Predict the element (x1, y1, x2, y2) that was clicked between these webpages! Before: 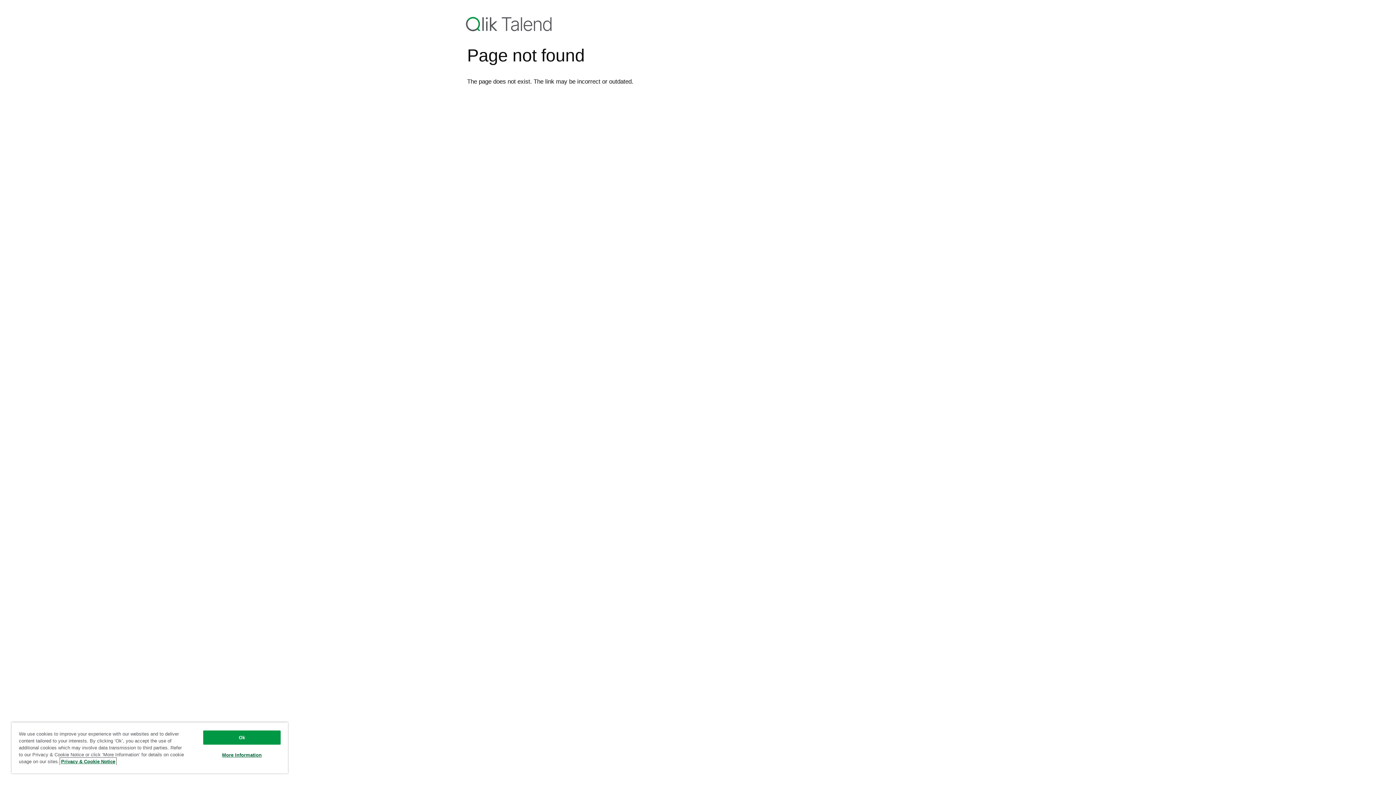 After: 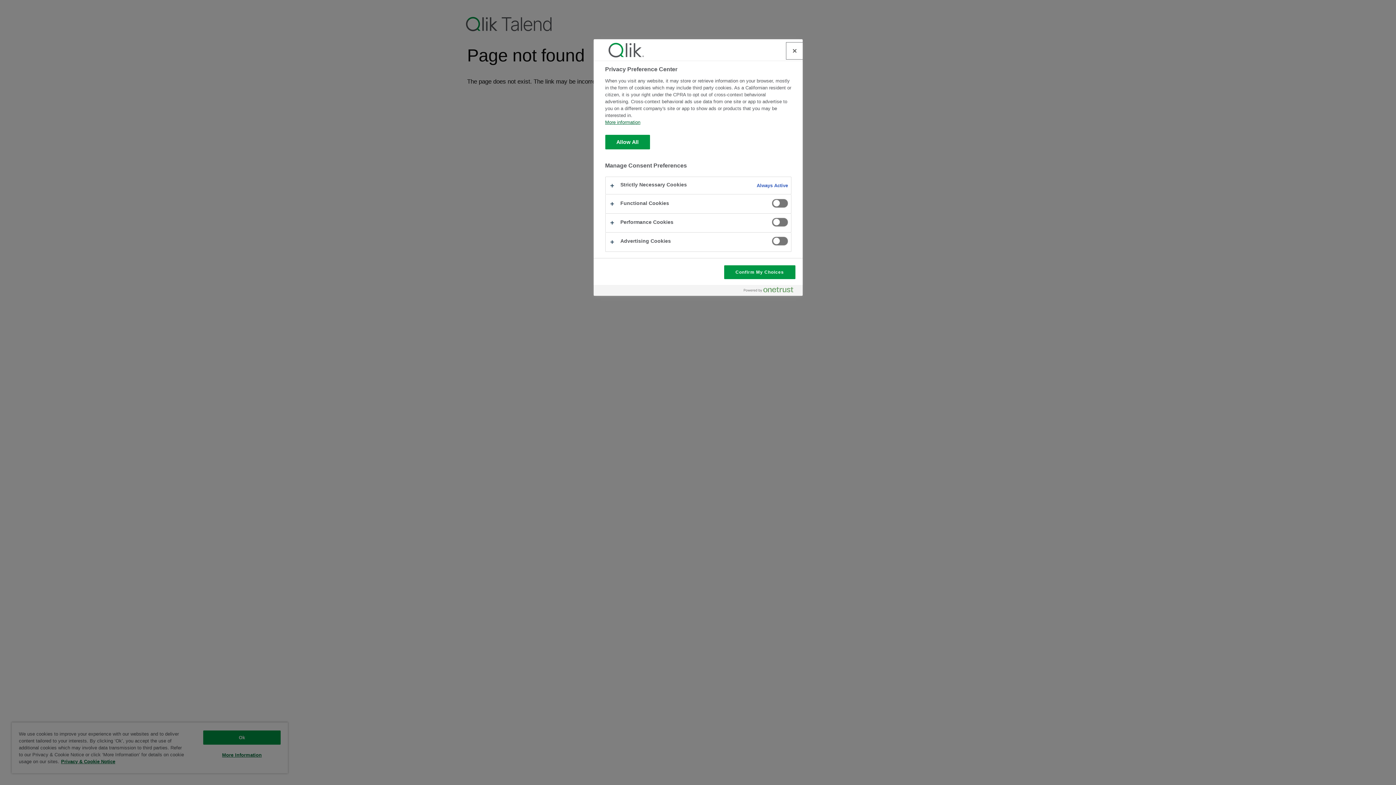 Action: bbox: (203, 748, 280, 762) label: More Information